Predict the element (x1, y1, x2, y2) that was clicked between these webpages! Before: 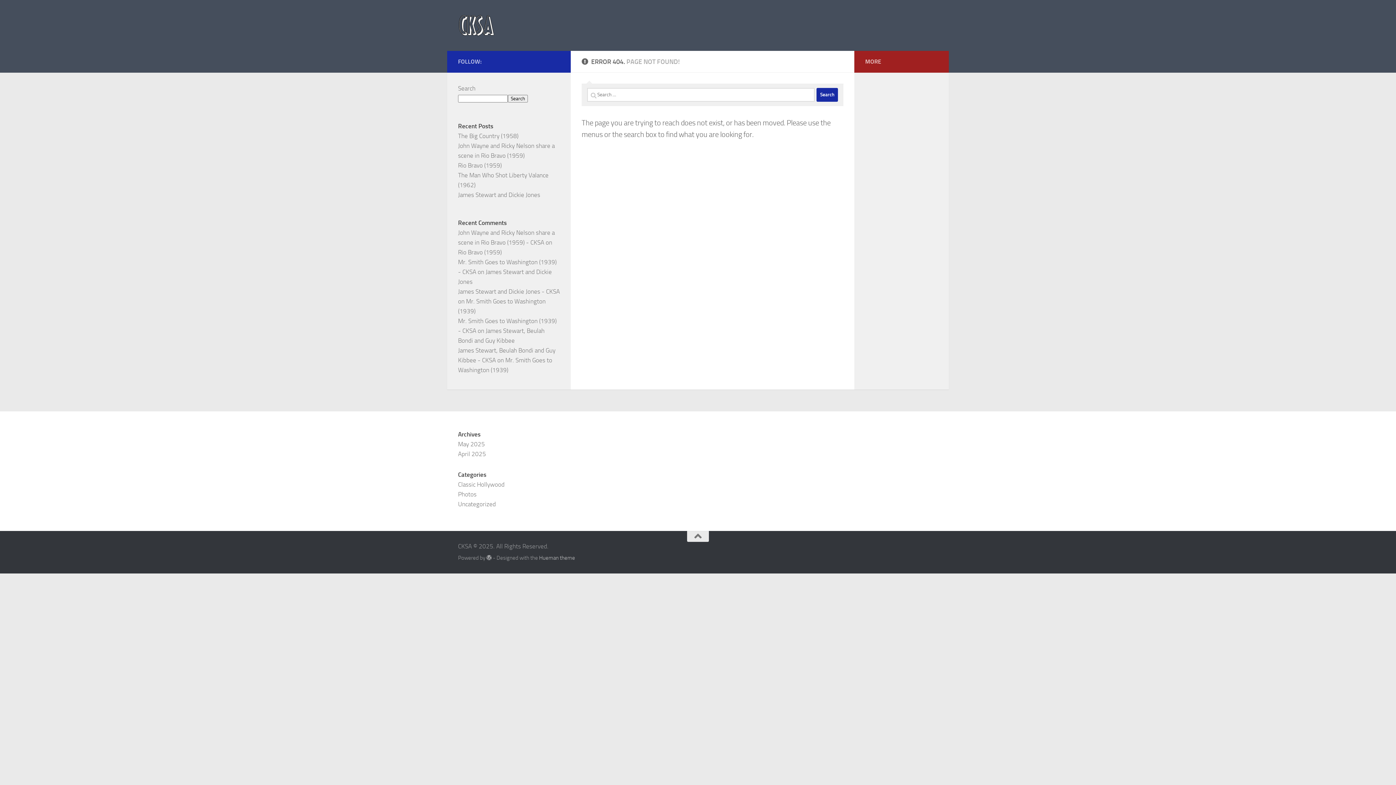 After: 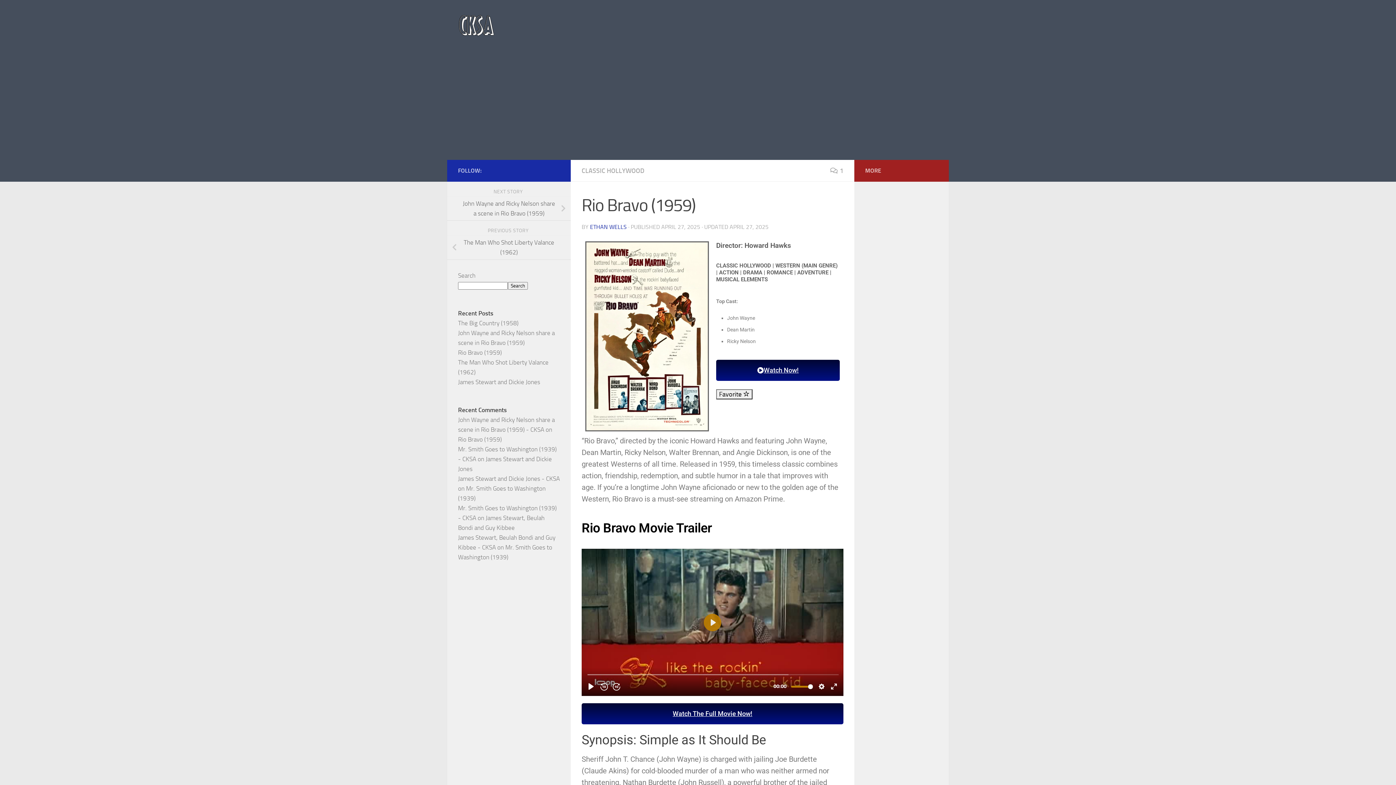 Action: label: Rio Bravo (1959) bbox: (458, 161, 501, 169)